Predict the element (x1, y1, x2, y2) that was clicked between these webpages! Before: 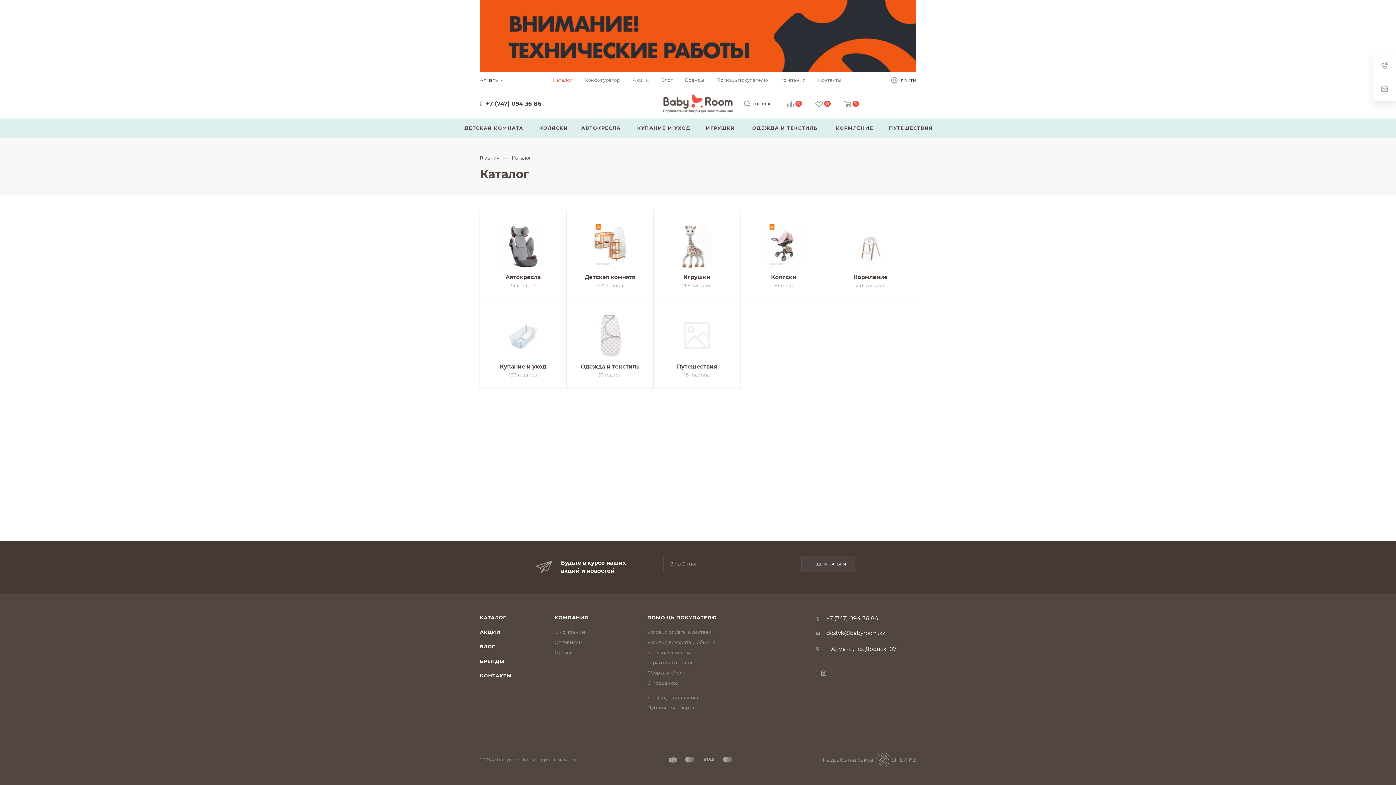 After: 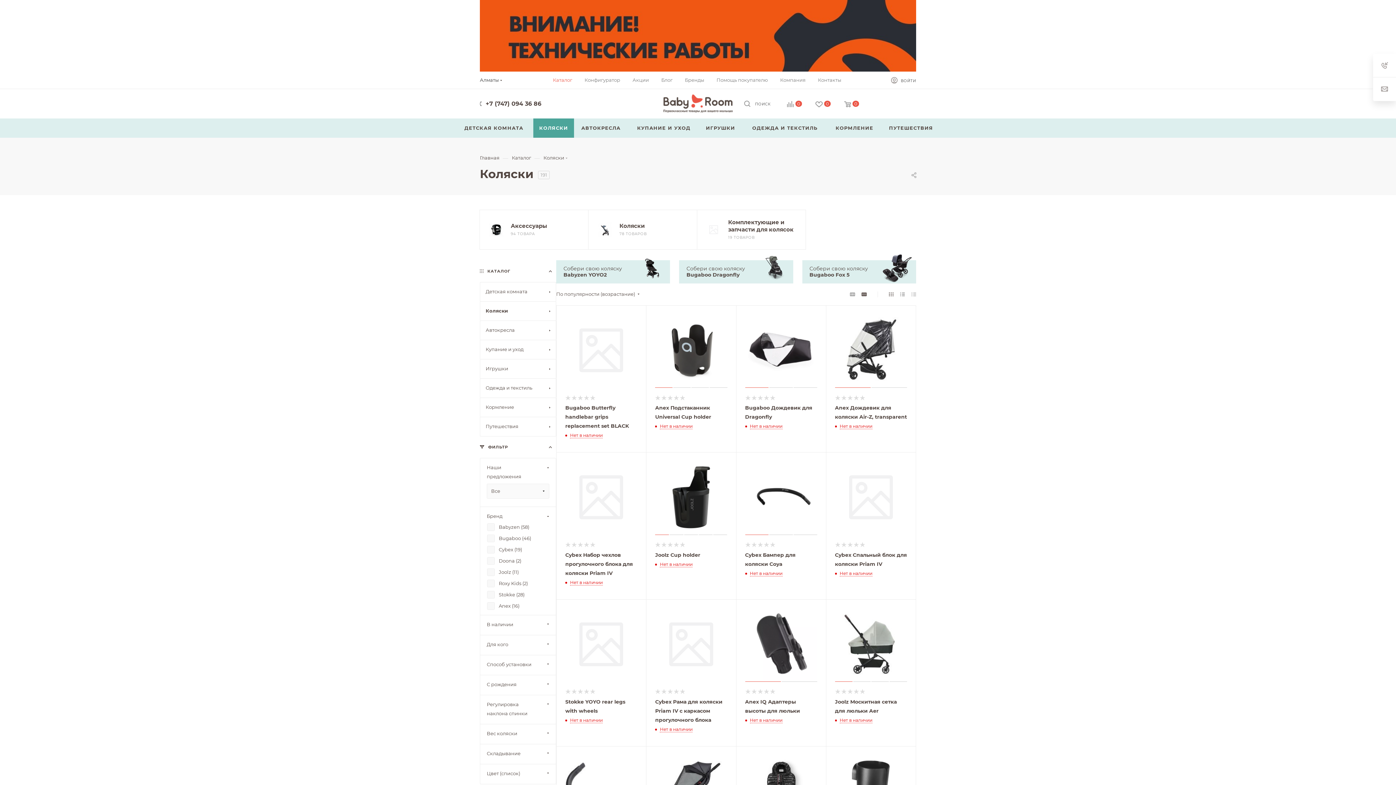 Action: bbox: (533, 118, 574, 137) label: КОЛЯСКИ